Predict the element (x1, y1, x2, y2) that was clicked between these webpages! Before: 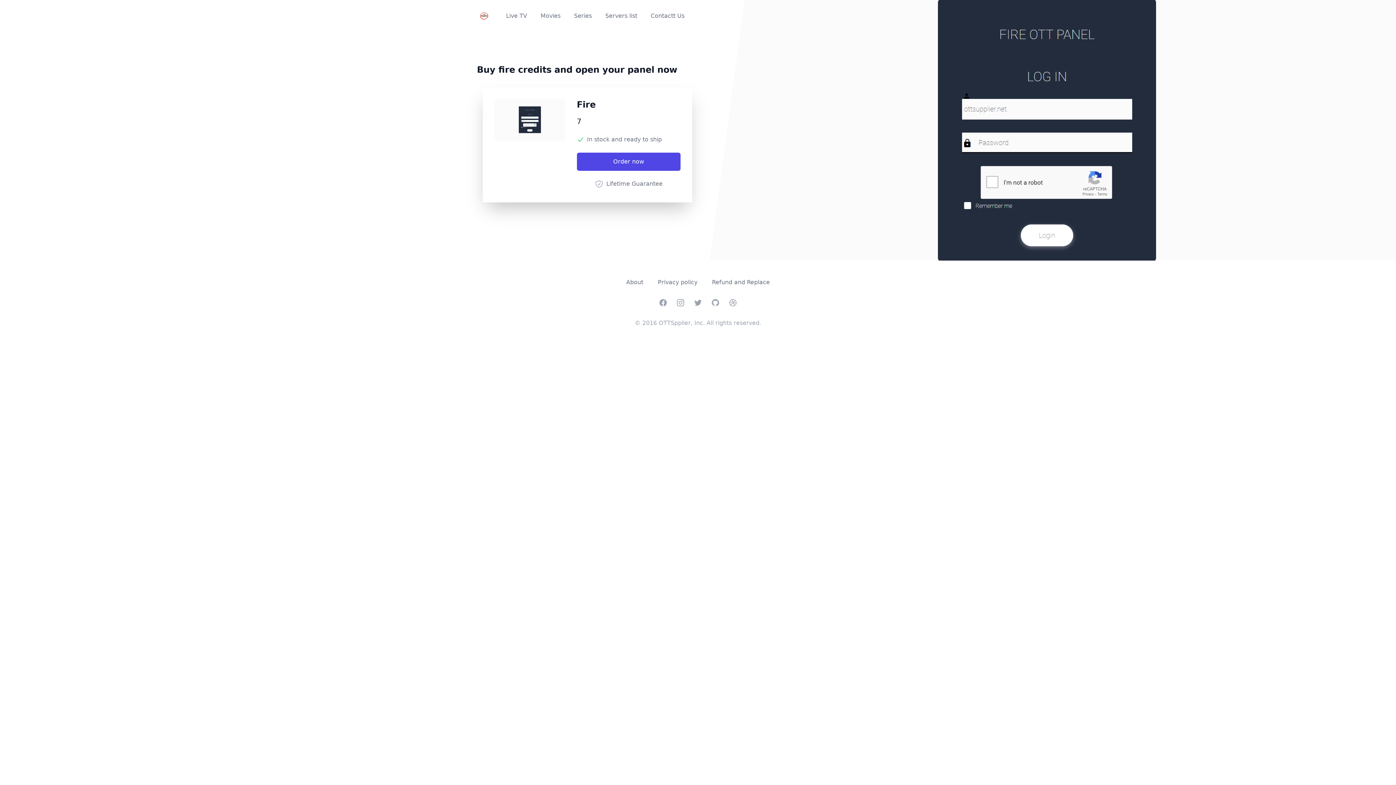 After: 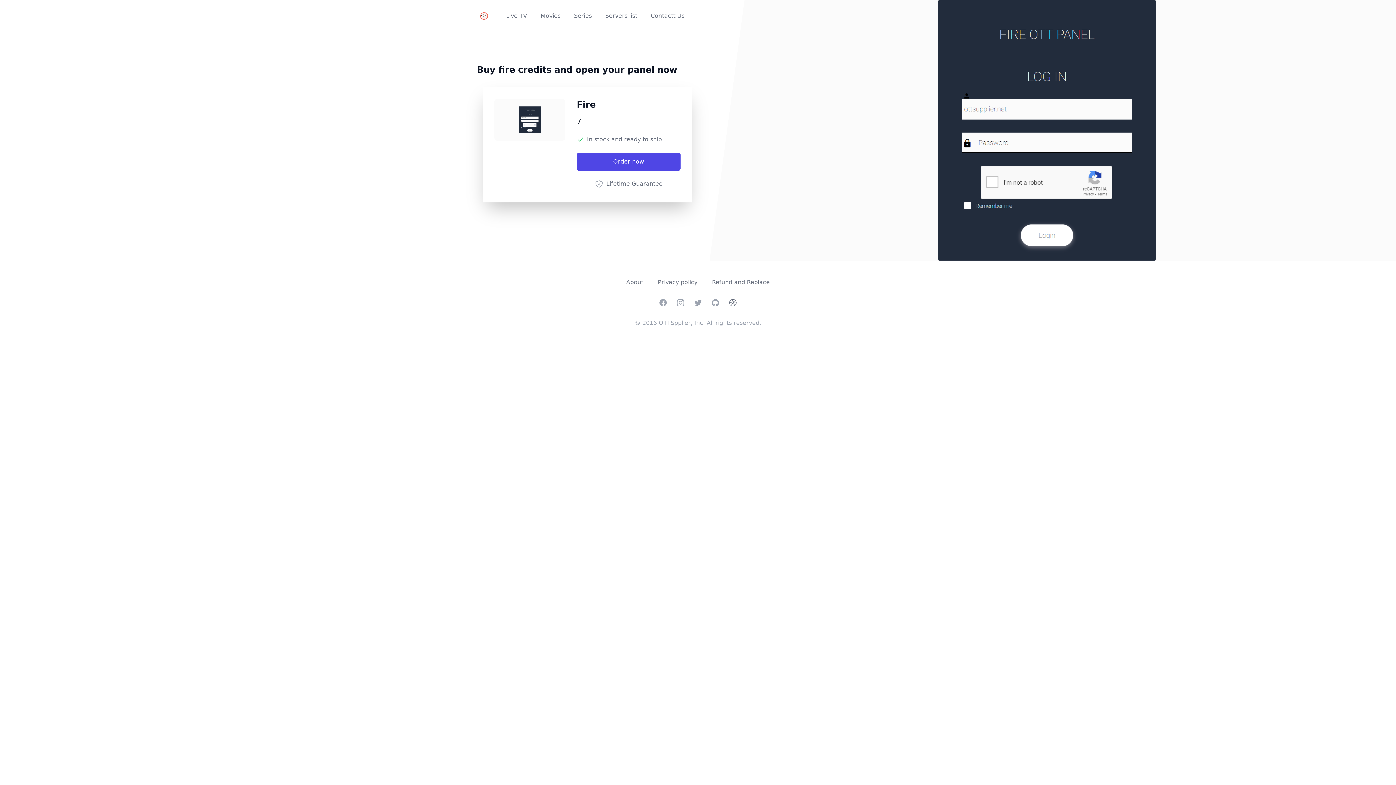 Action: bbox: (728, 298, 737, 307) label: Dribbble